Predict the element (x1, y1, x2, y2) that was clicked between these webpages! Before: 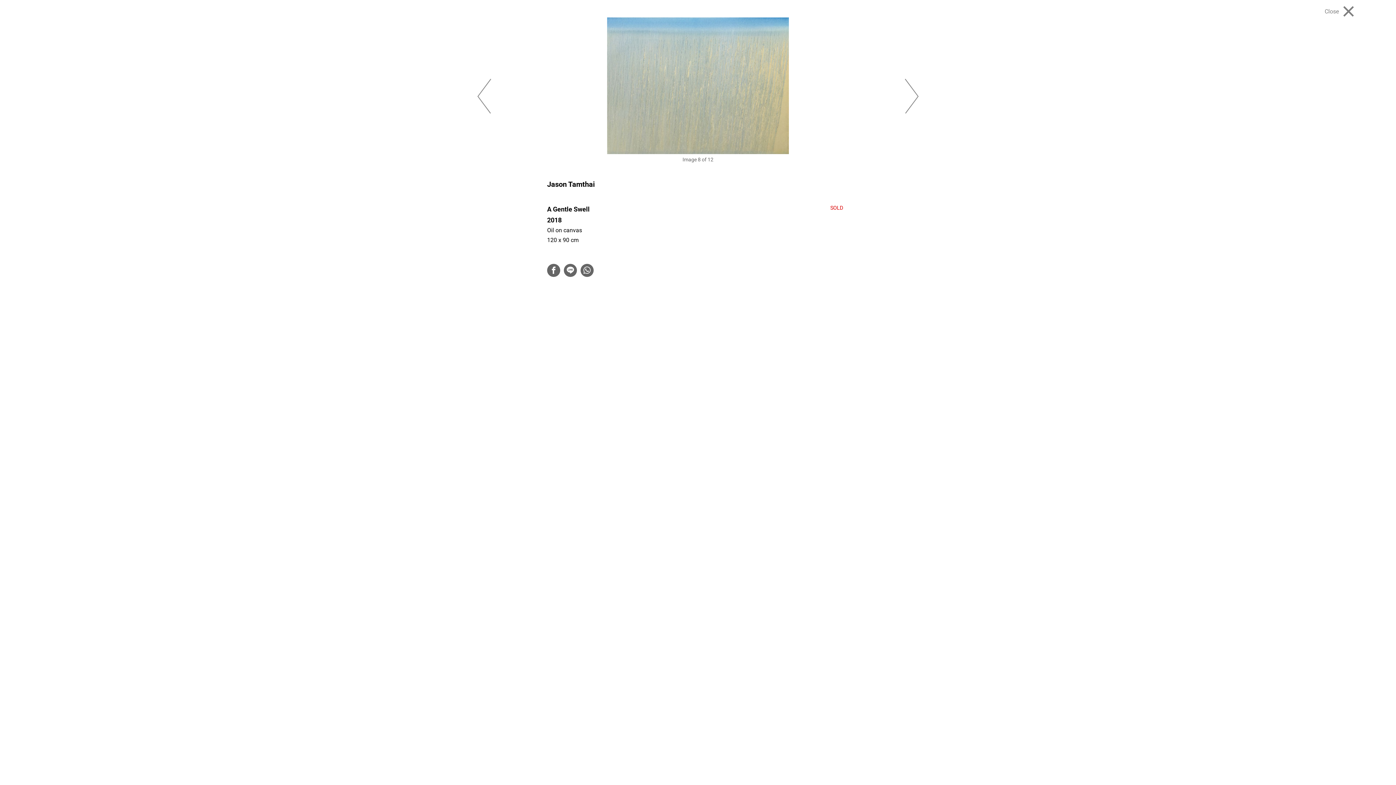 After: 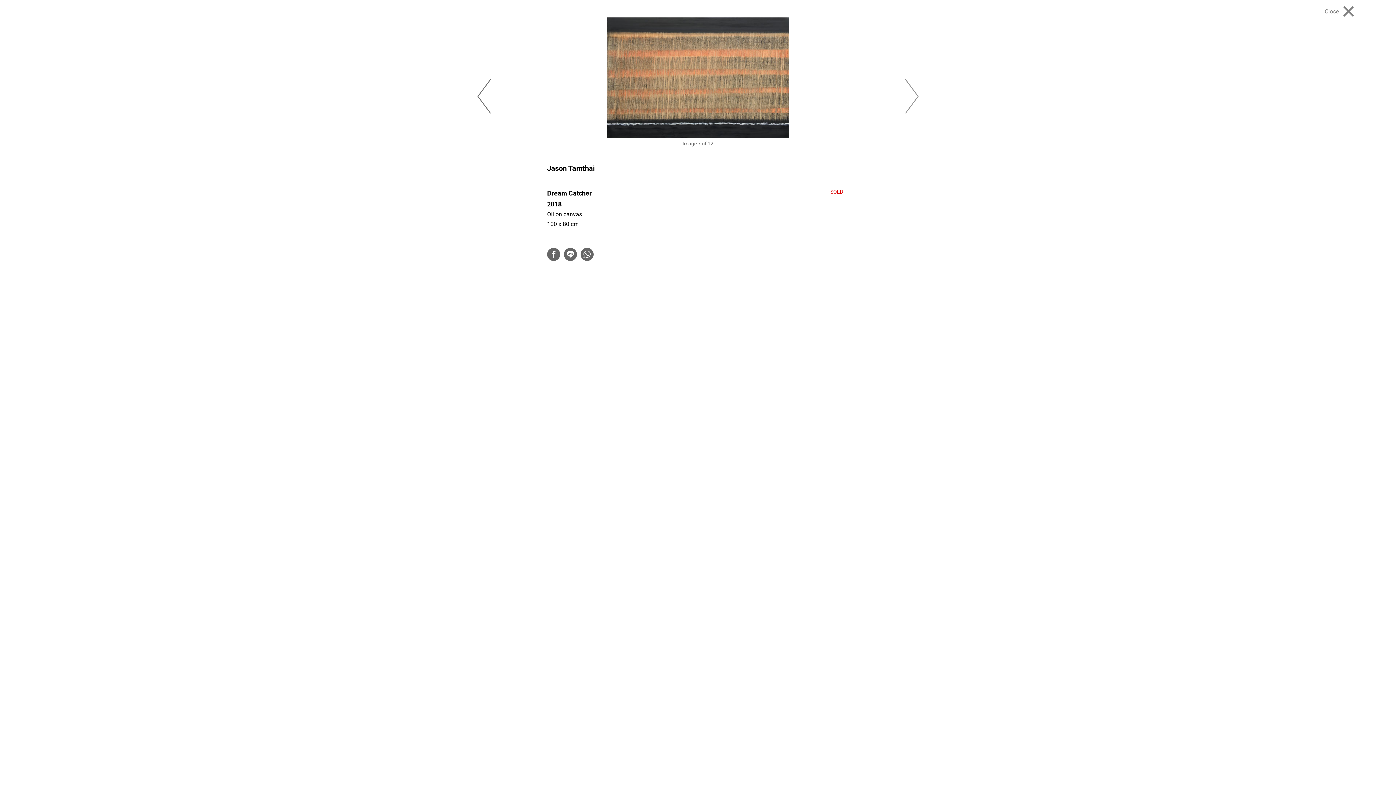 Action: bbox: (470, 76, 496, 117) label: Previous